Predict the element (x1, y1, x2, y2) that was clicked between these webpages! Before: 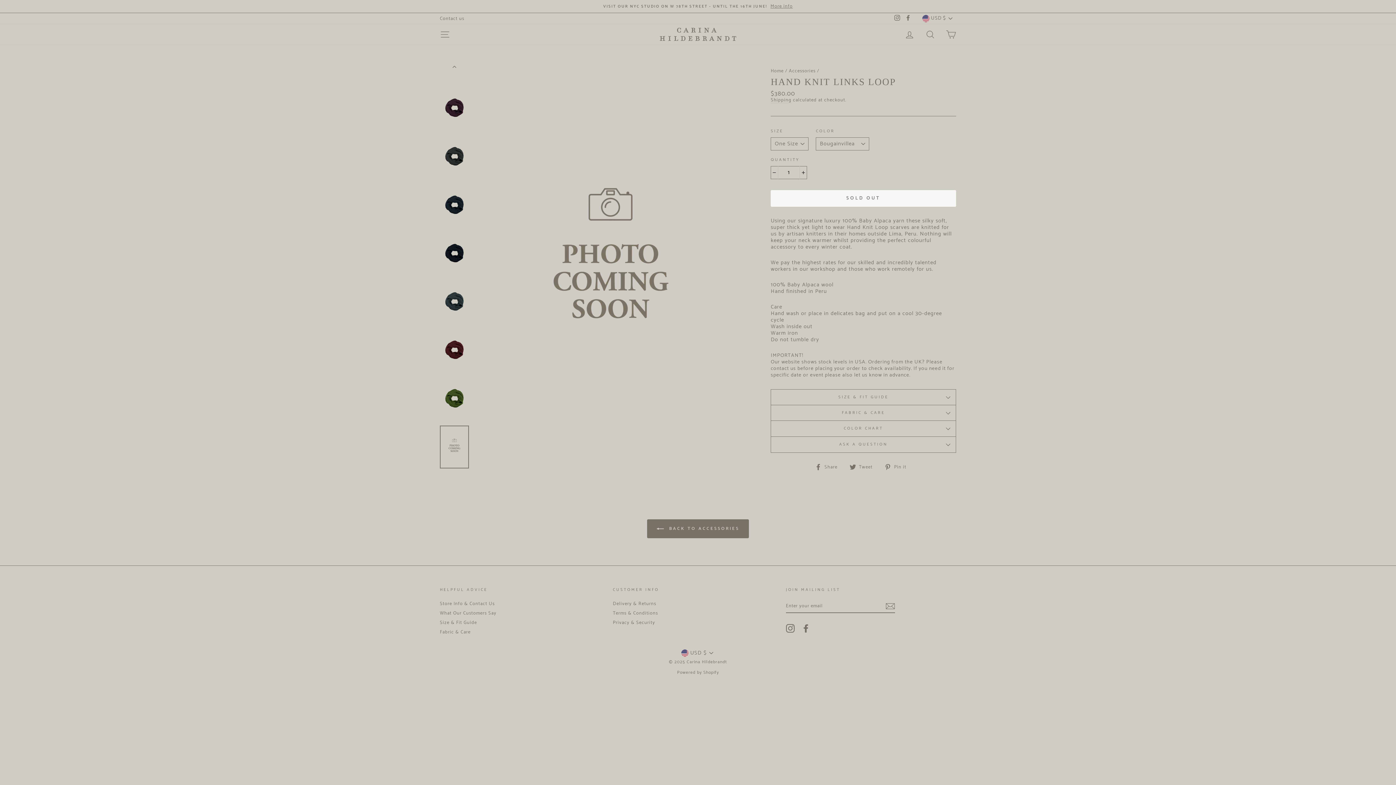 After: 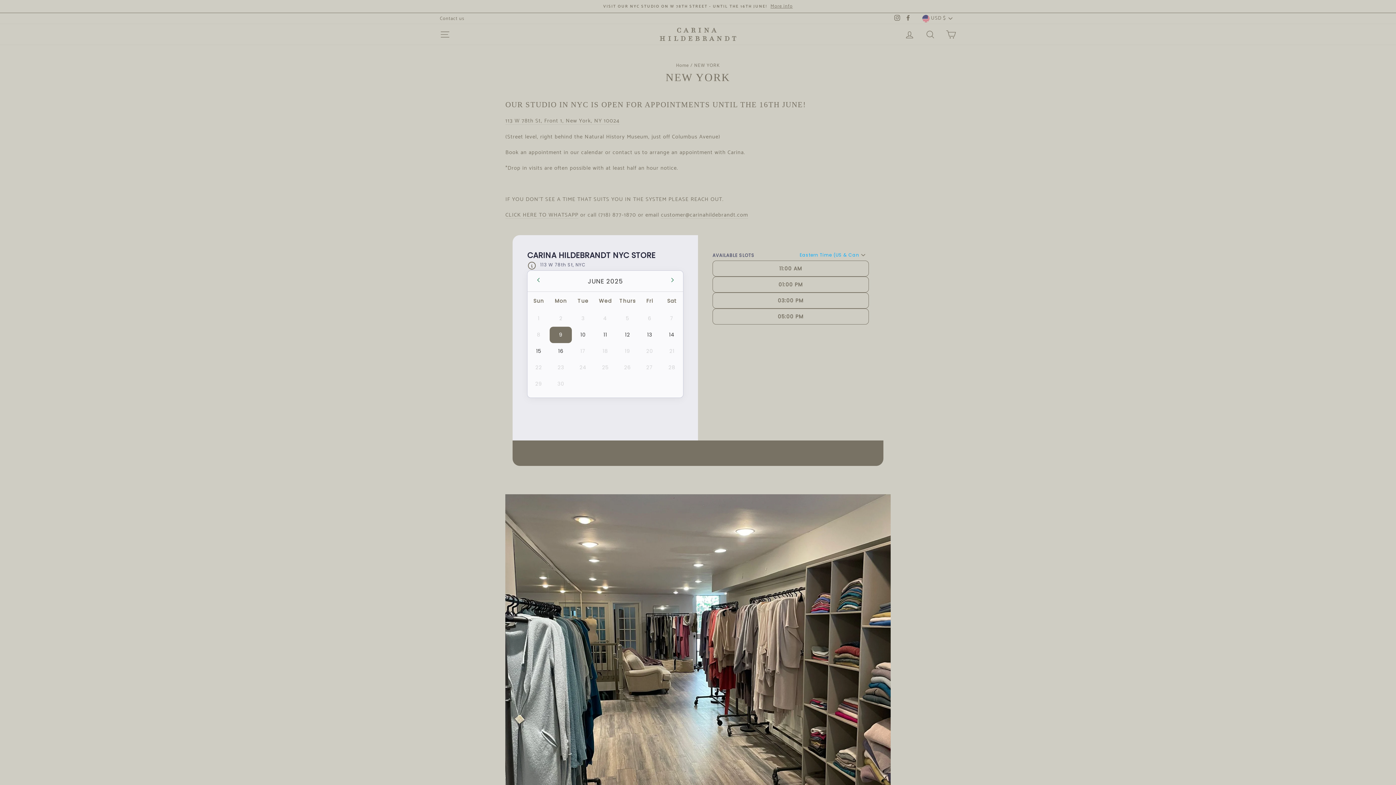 Action: bbox: (441, 3, 954, 9) label: VISIT OUR NYC STUDIO ON W 78TH STREET - UNTIL THE 16TH JUNE! More info